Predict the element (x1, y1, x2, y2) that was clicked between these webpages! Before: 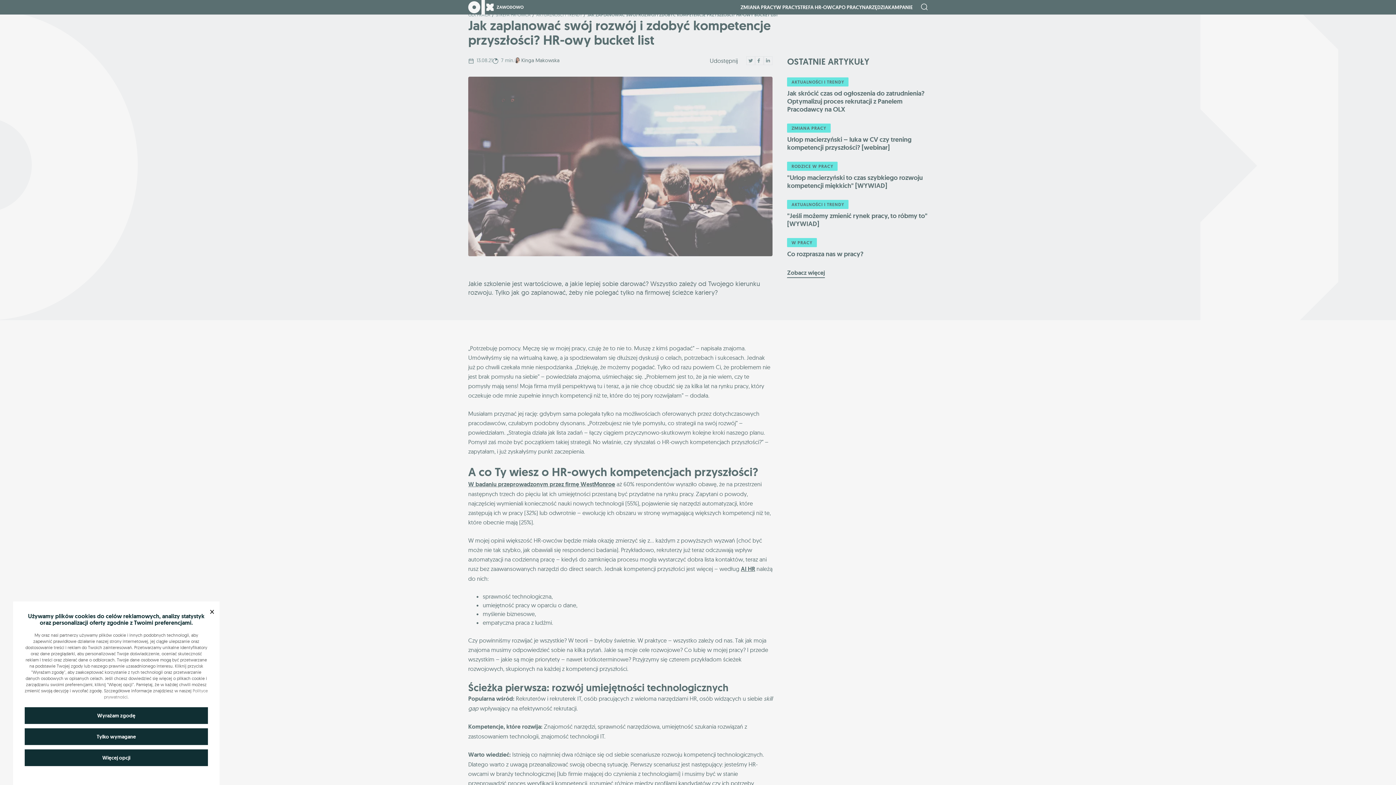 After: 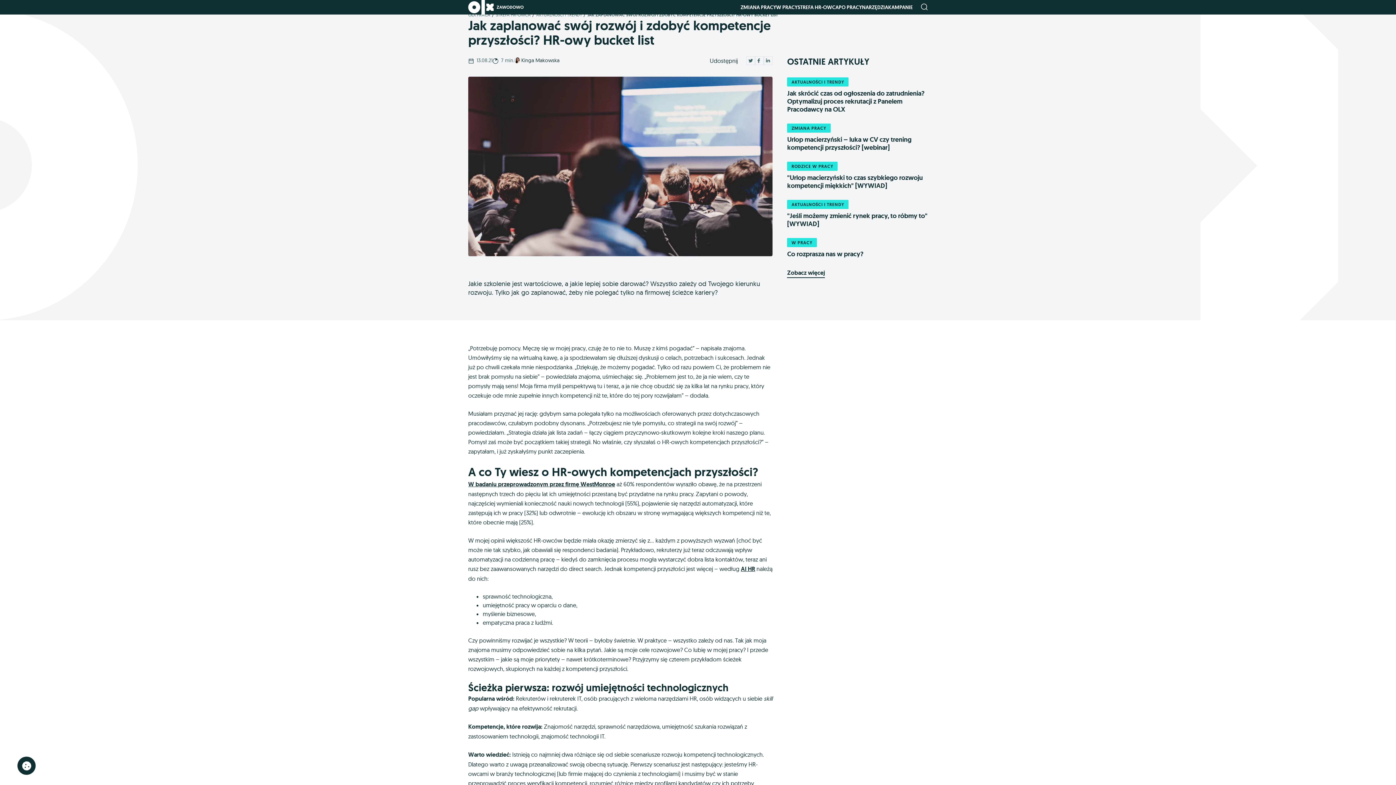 Action: bbox: (24, 707, 208, 724) label: Wyrażam zgodę